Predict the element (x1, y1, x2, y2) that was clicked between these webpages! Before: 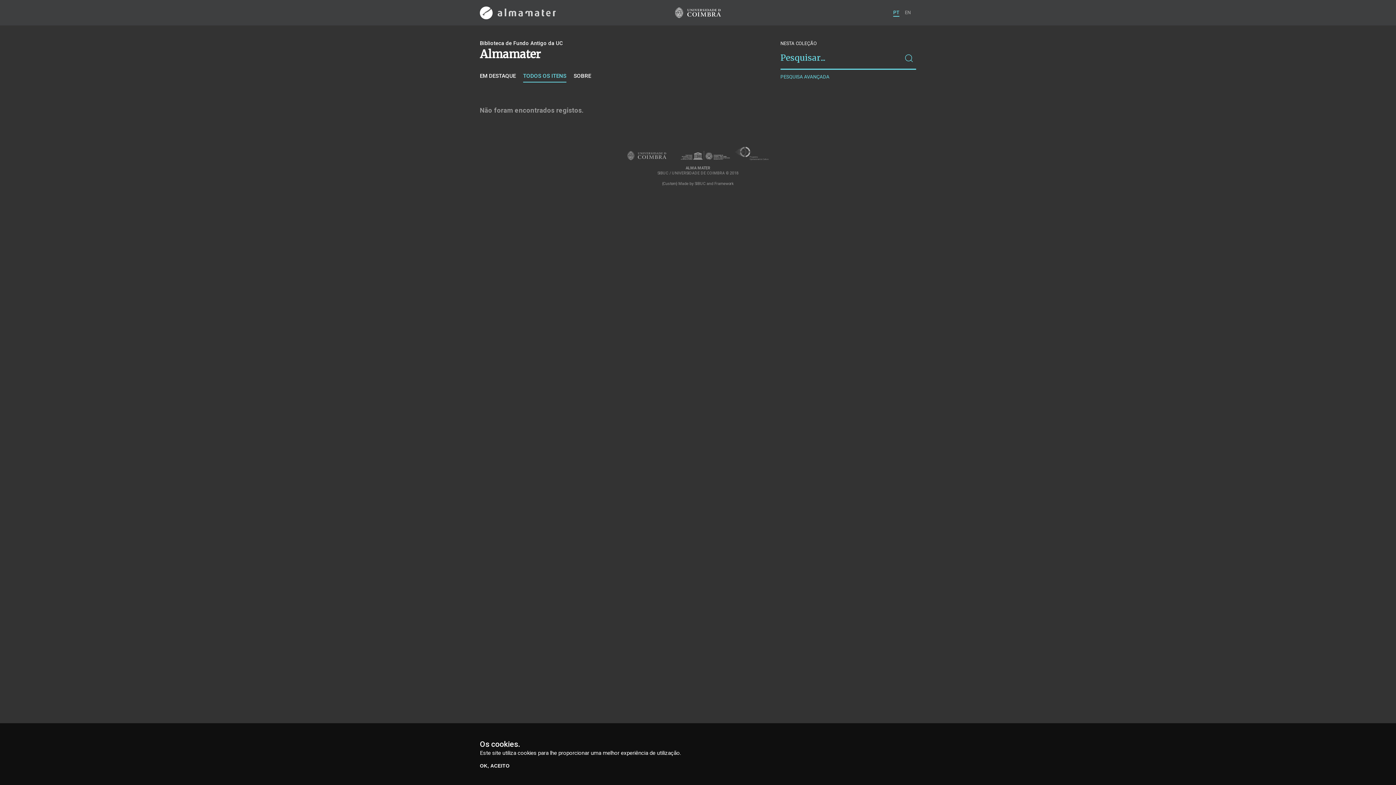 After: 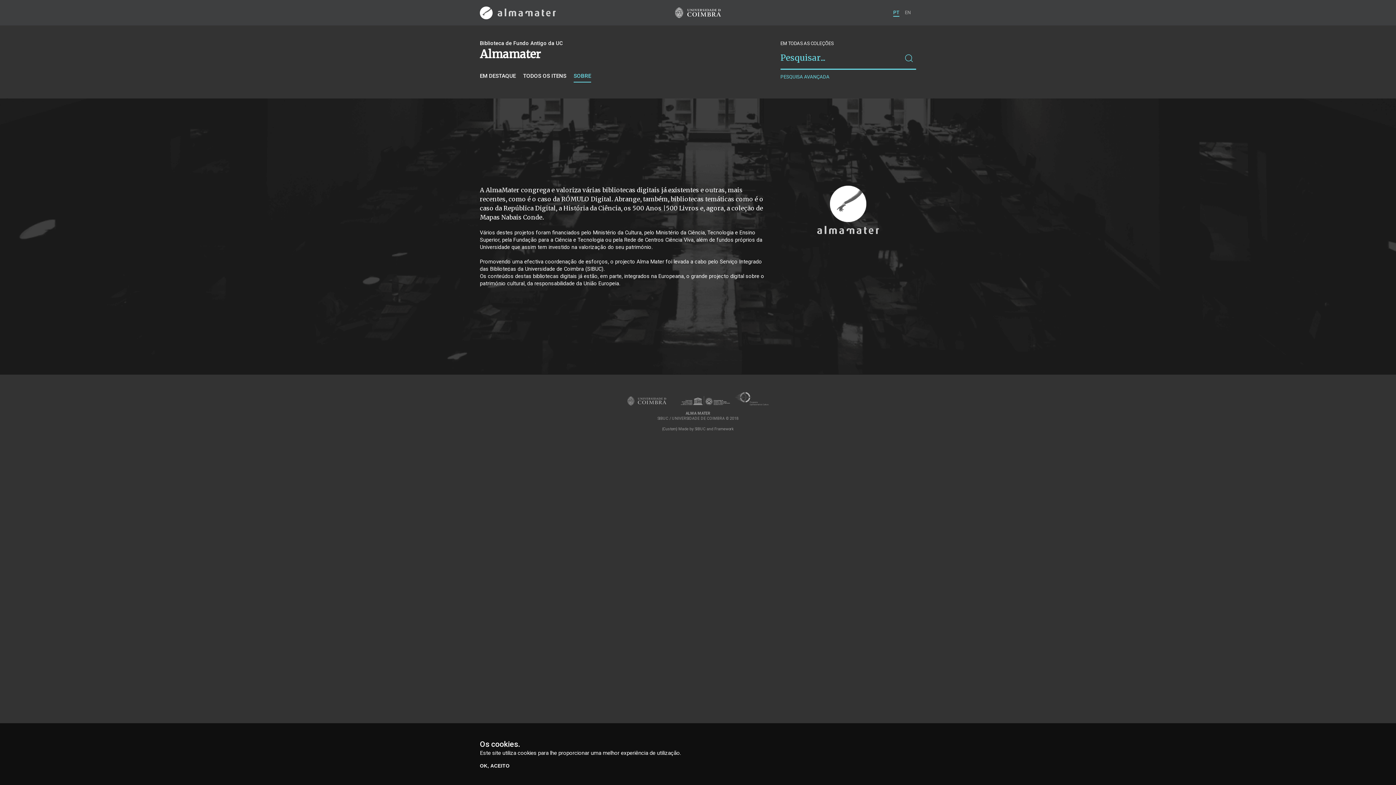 Action: bbox: (573, 72, 591, 82) label: SOBRE